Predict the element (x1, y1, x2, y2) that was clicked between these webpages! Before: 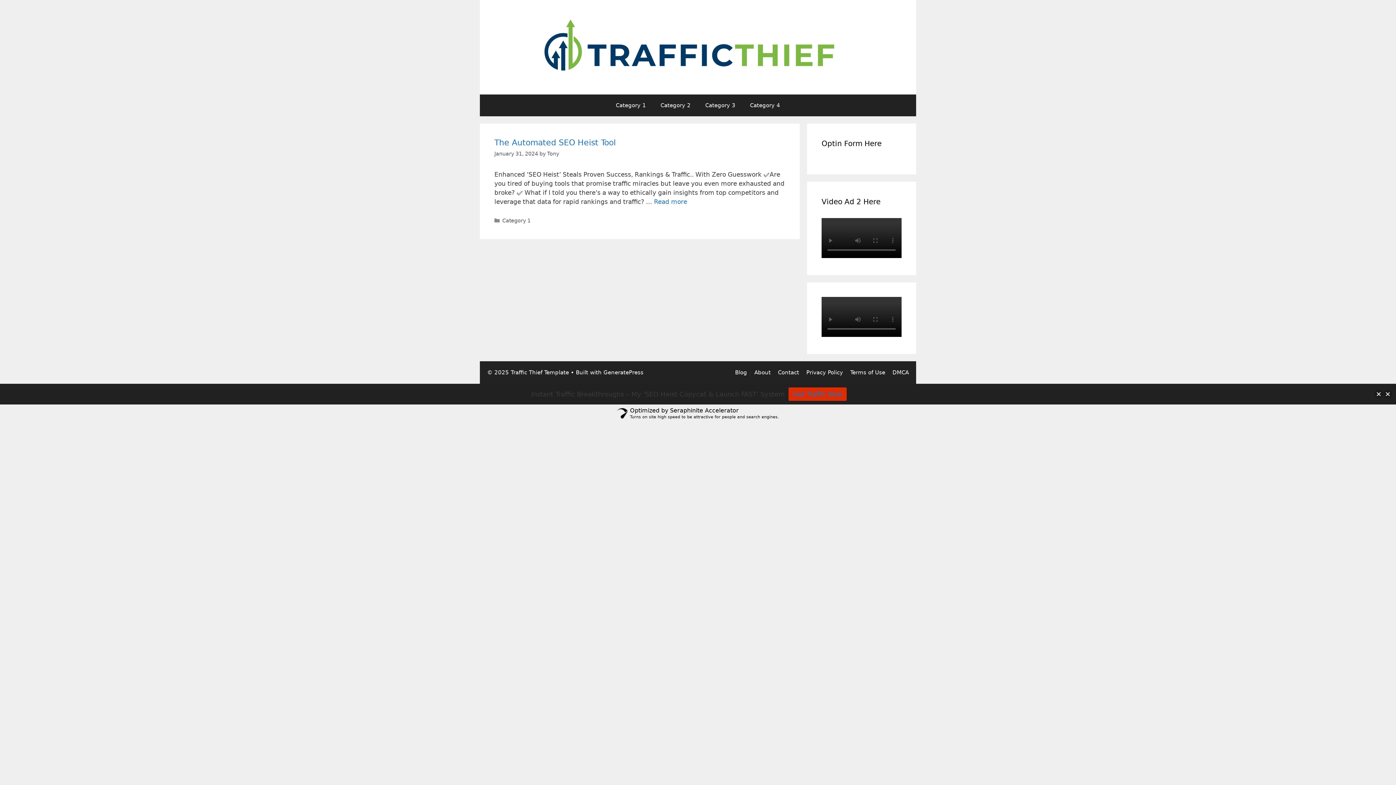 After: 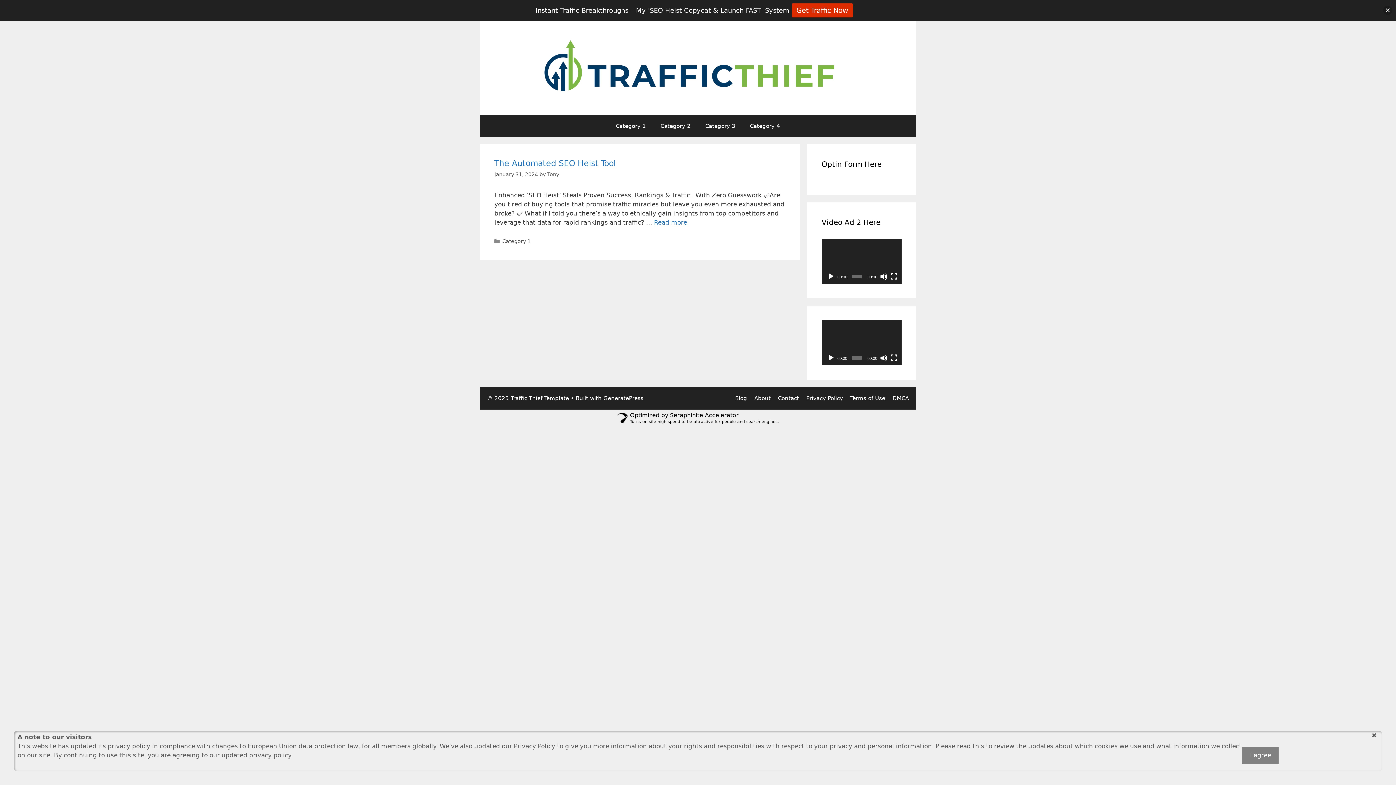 Action: bbox: (788, 387, 846, 401) label: Get Traffic Now